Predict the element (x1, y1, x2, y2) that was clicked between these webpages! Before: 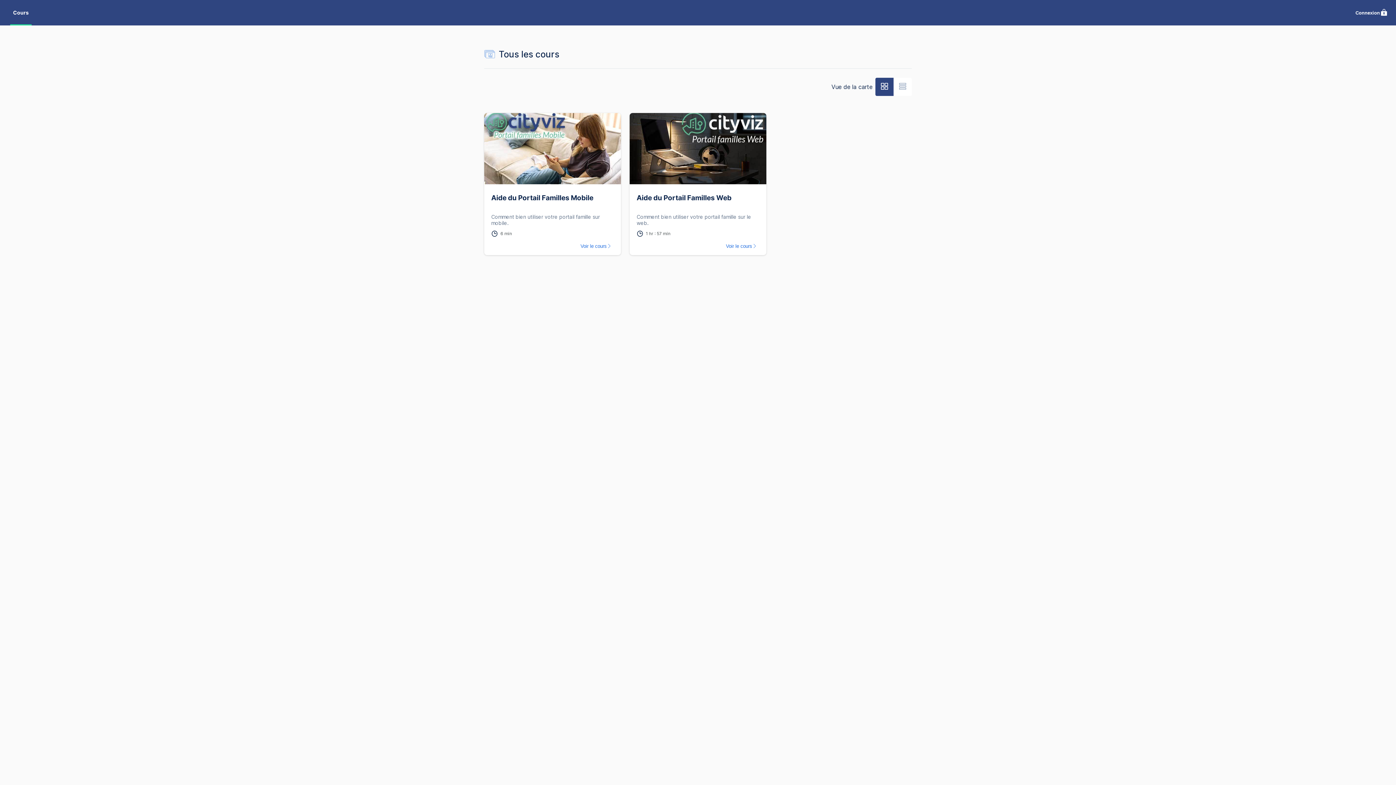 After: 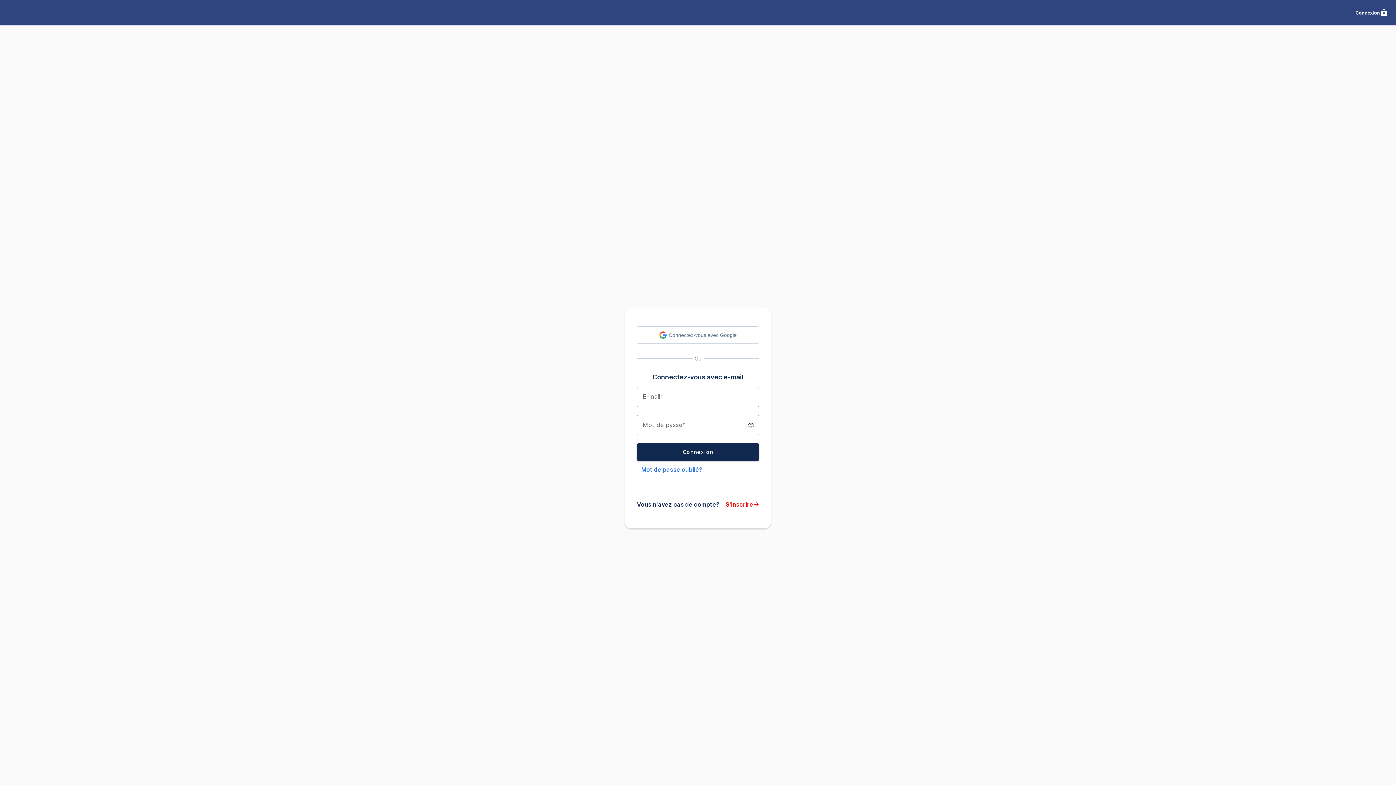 Action: bbox: (1355, 8, 1388, 16) label: Connexion